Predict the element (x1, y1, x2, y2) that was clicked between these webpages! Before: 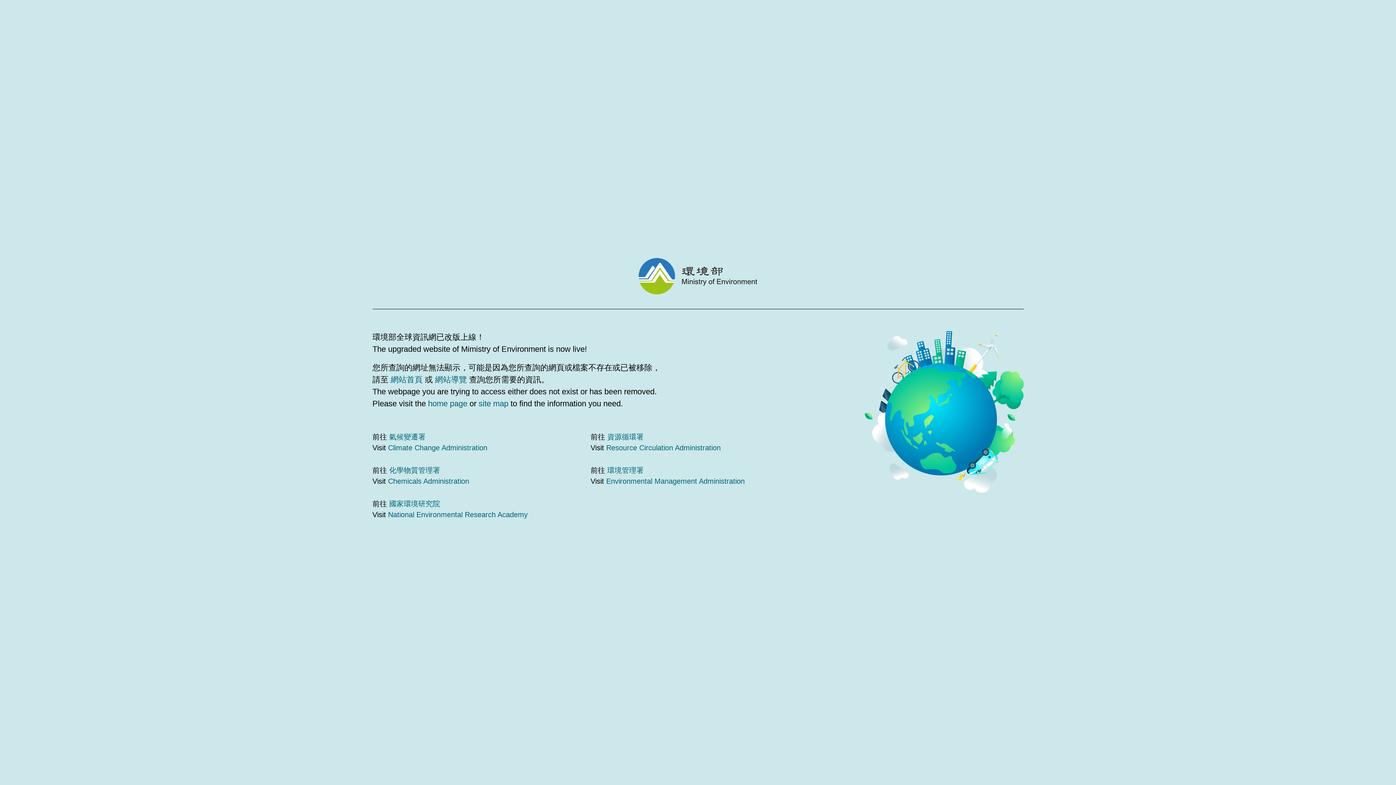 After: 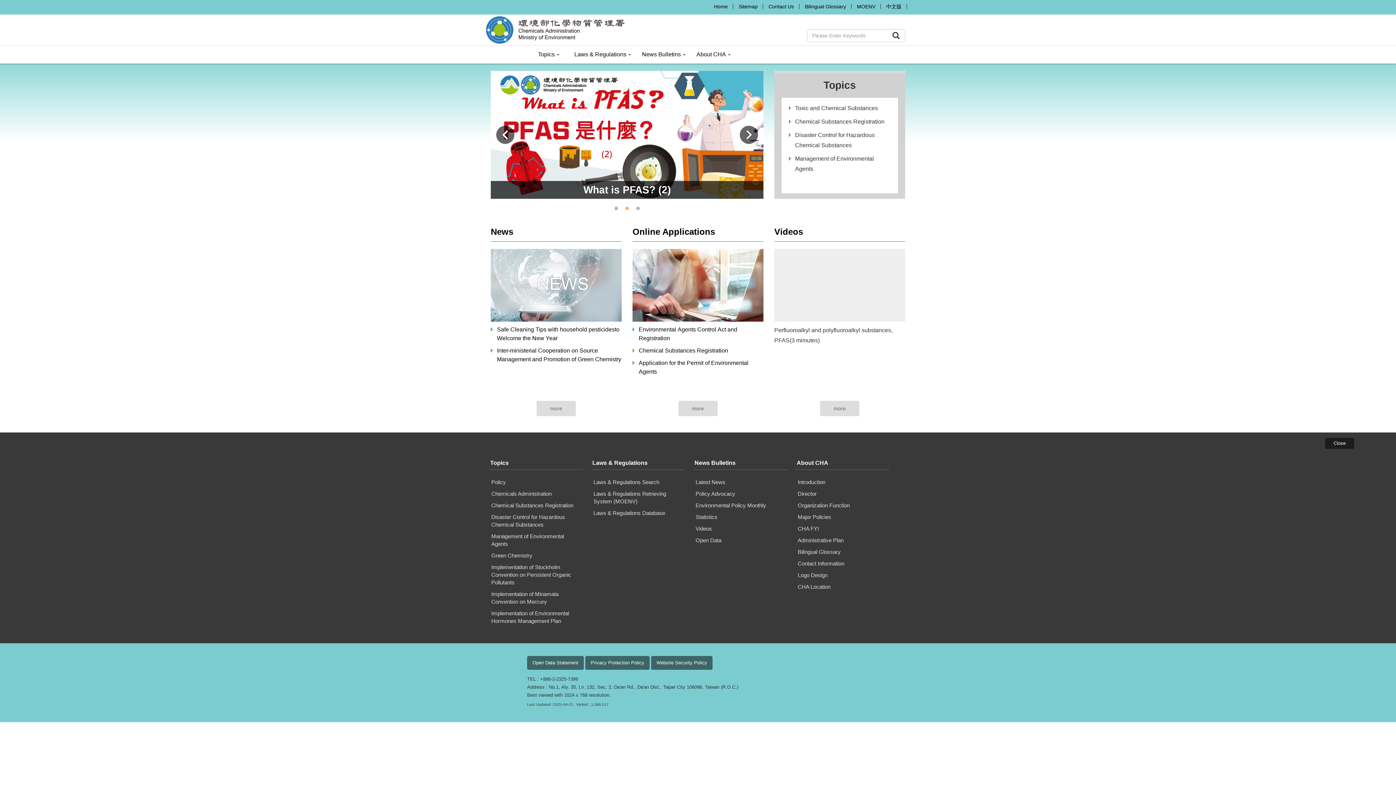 Action: label: Chemicals Administration bbox: (388, 477, 469, 485)